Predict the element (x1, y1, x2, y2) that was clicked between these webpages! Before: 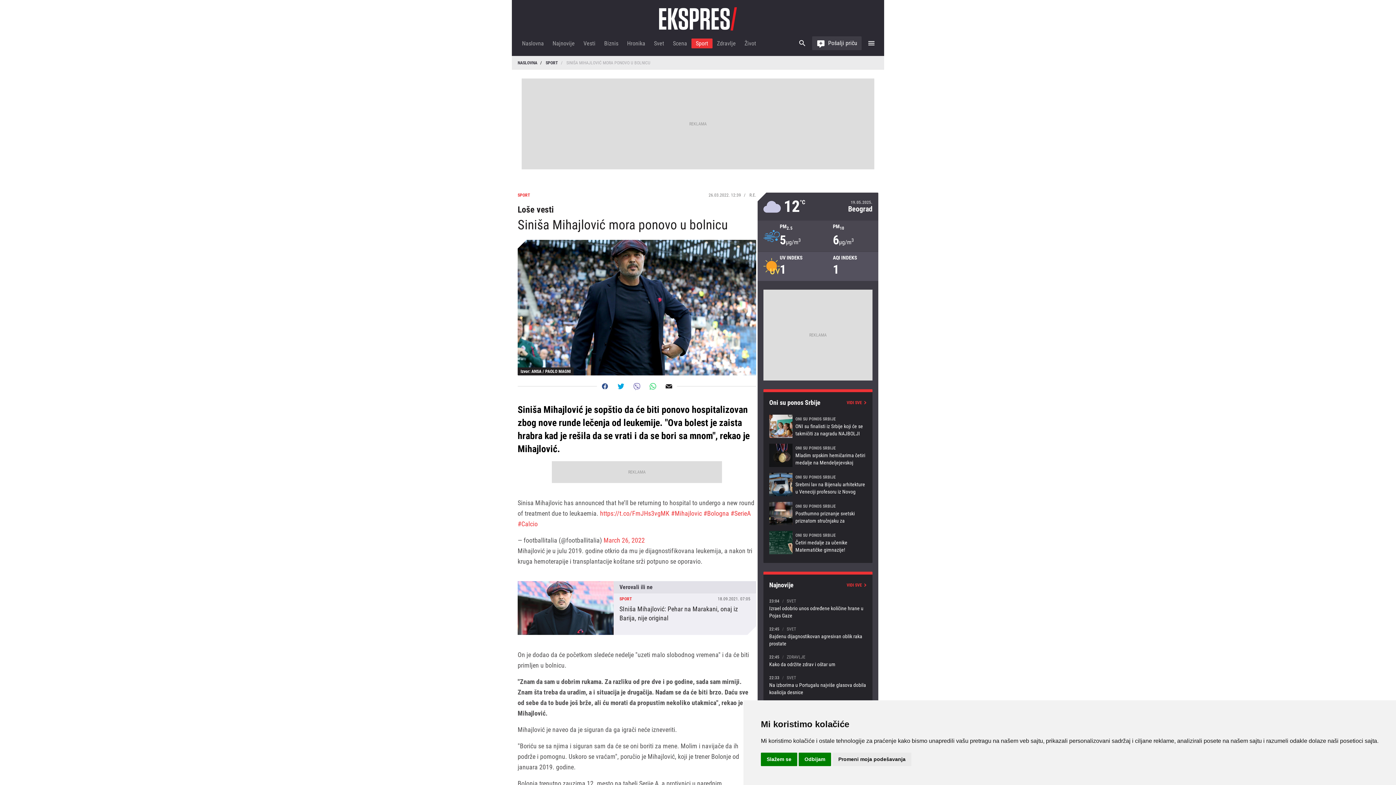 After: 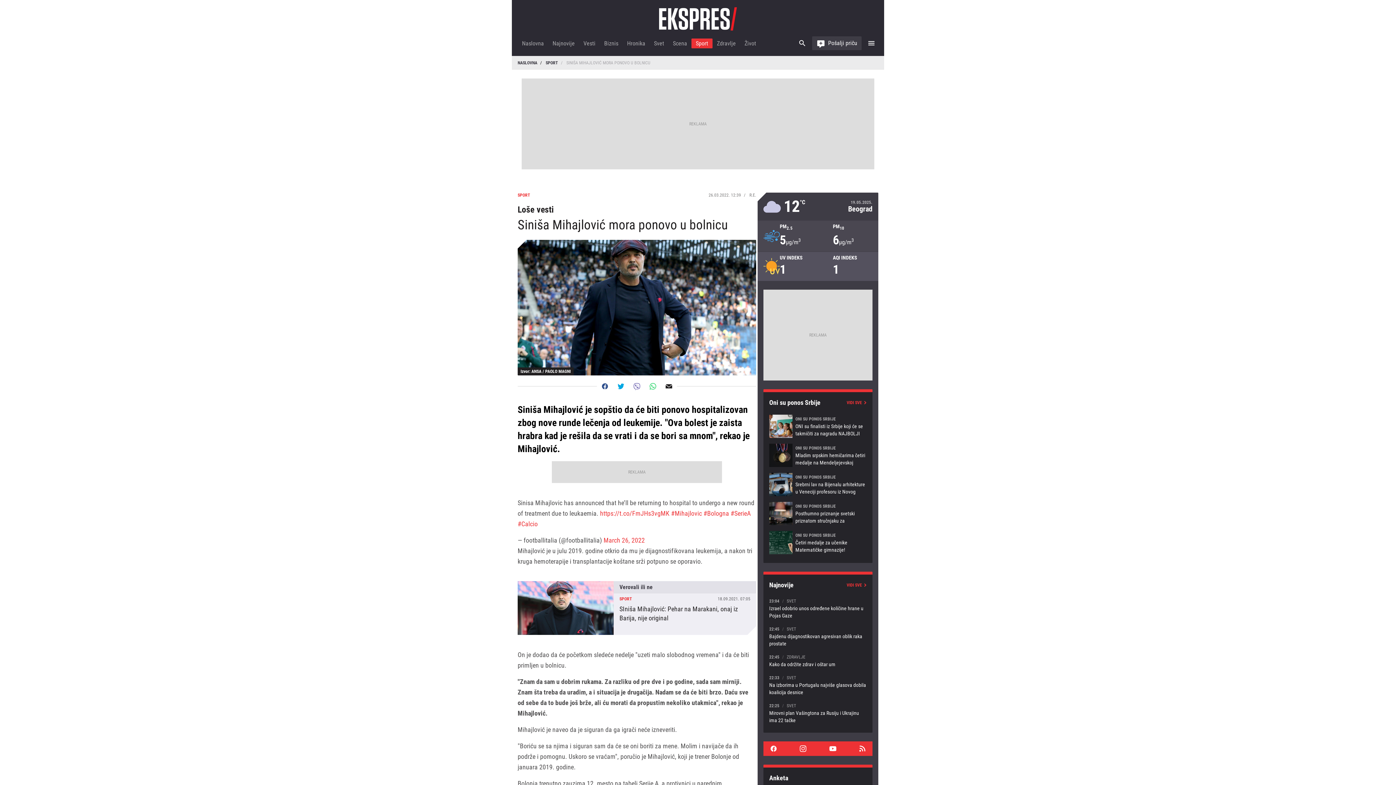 Action: label: Odbijam bbox: (798, 753, 831, 766)